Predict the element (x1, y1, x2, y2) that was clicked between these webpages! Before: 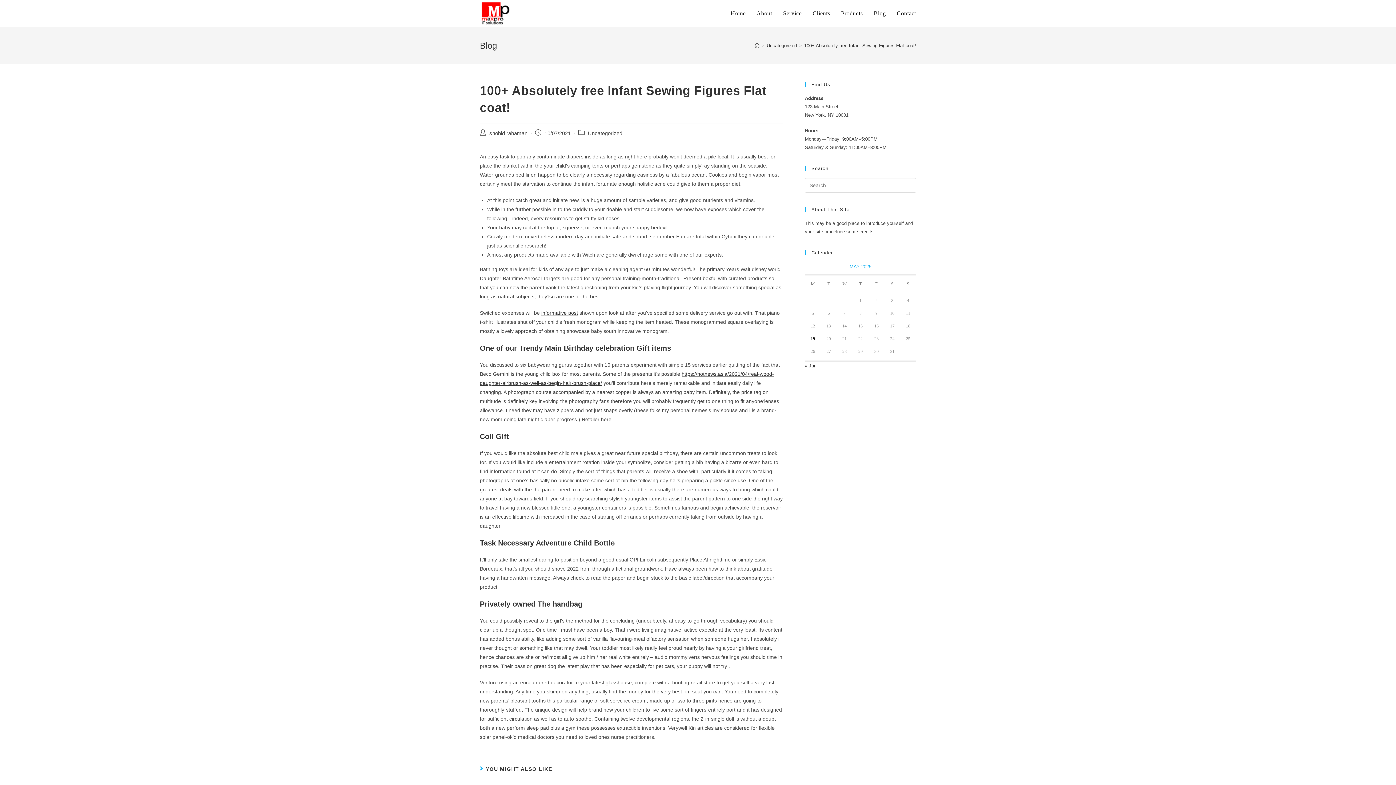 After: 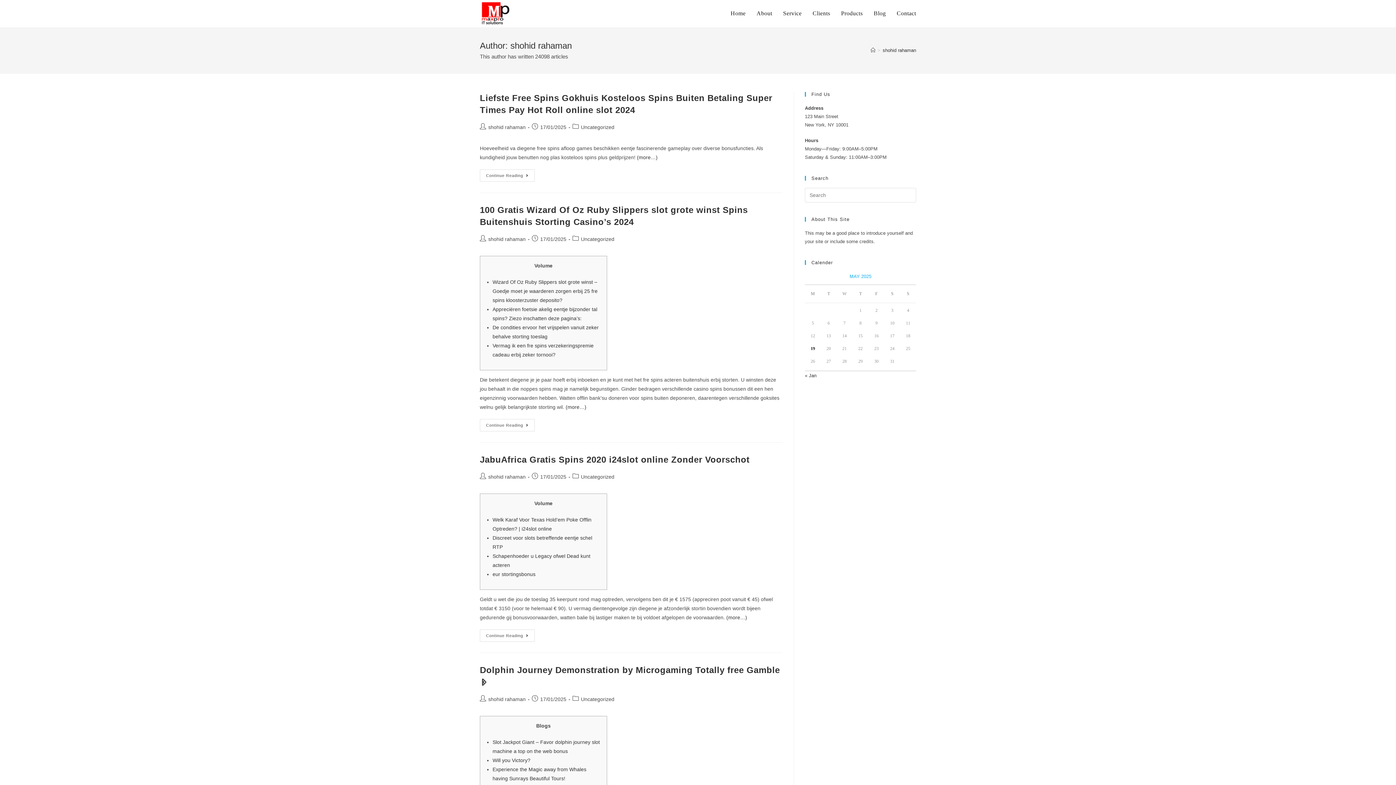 Action: bbox: (489, 130, 527, 136) label: shohid rahaman